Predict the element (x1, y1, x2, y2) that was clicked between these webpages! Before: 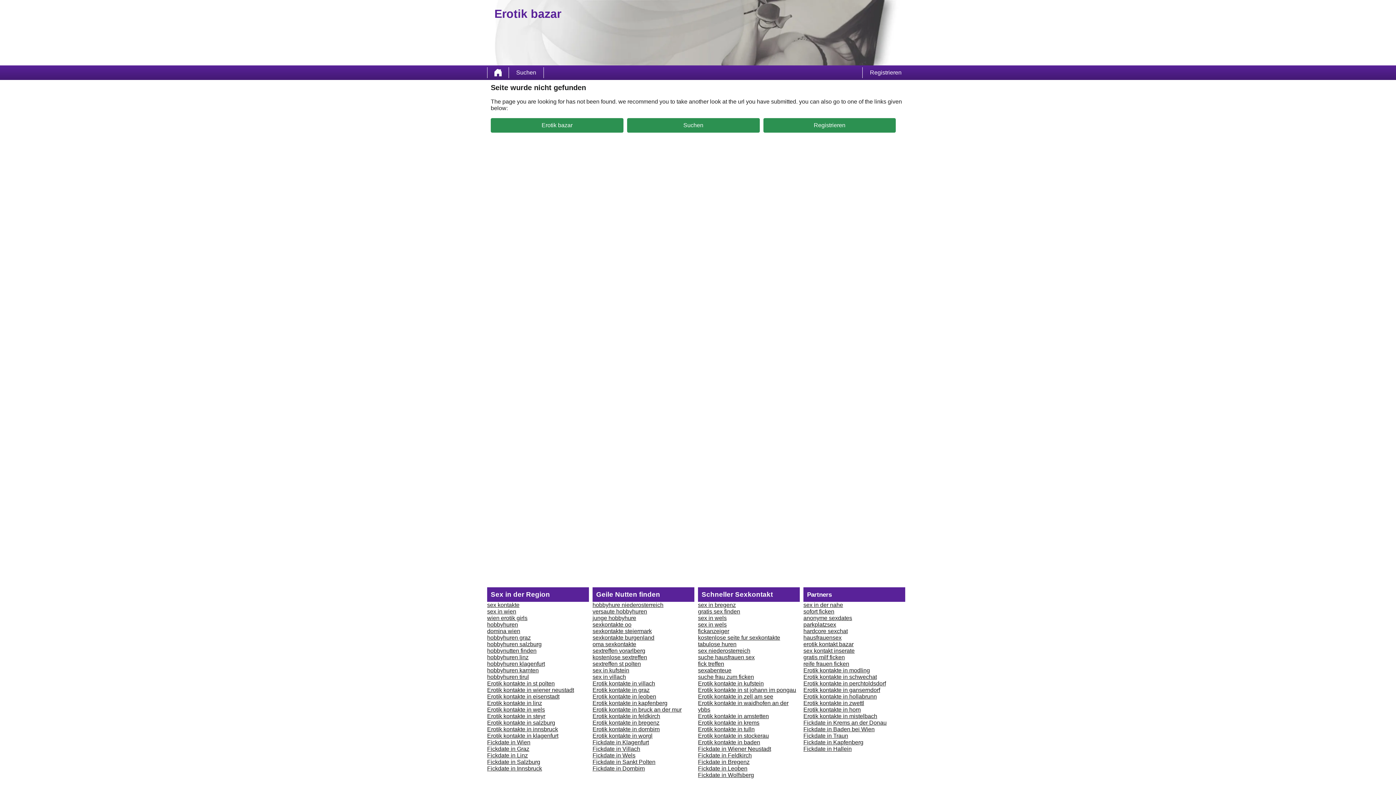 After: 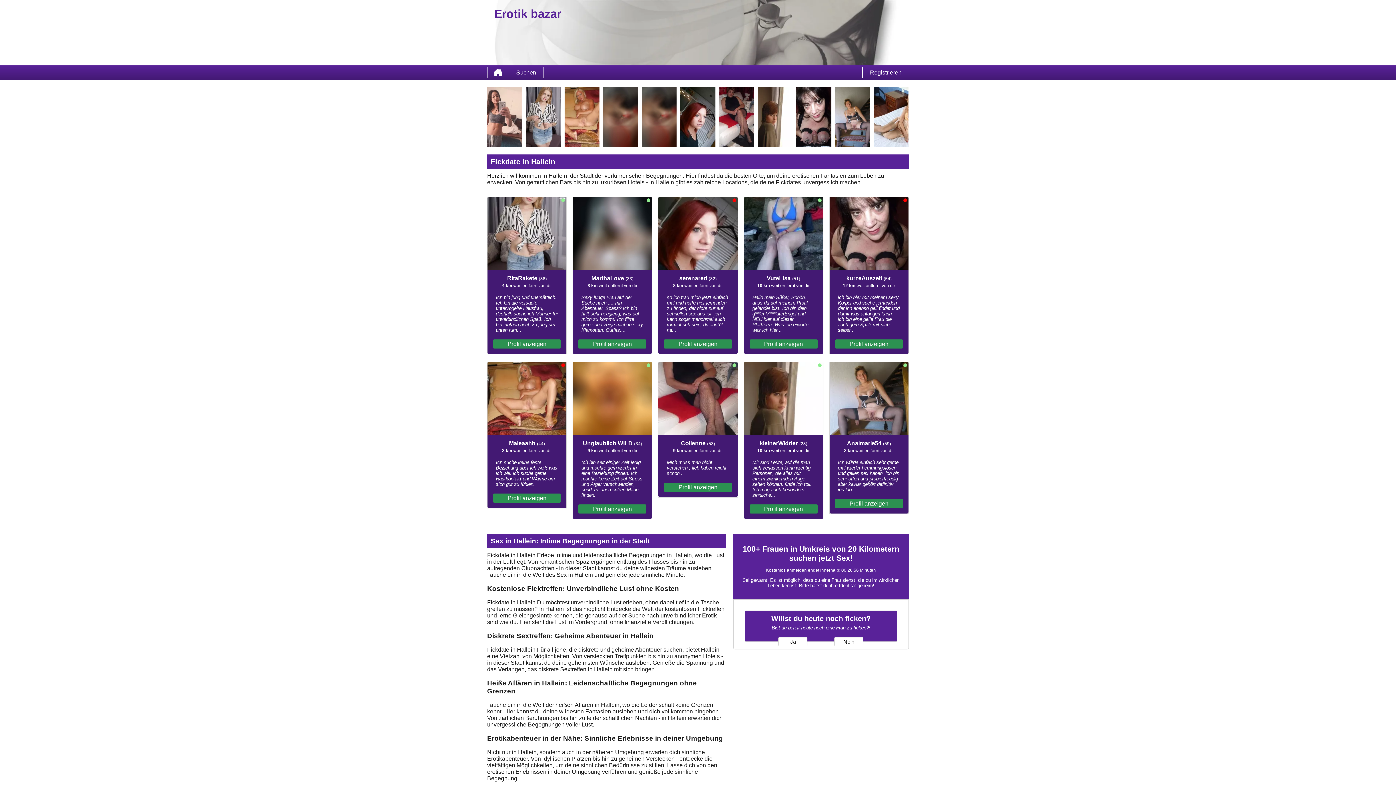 Action: label: Fickdate in Hallein bbox: (803, 746, 852, 752)